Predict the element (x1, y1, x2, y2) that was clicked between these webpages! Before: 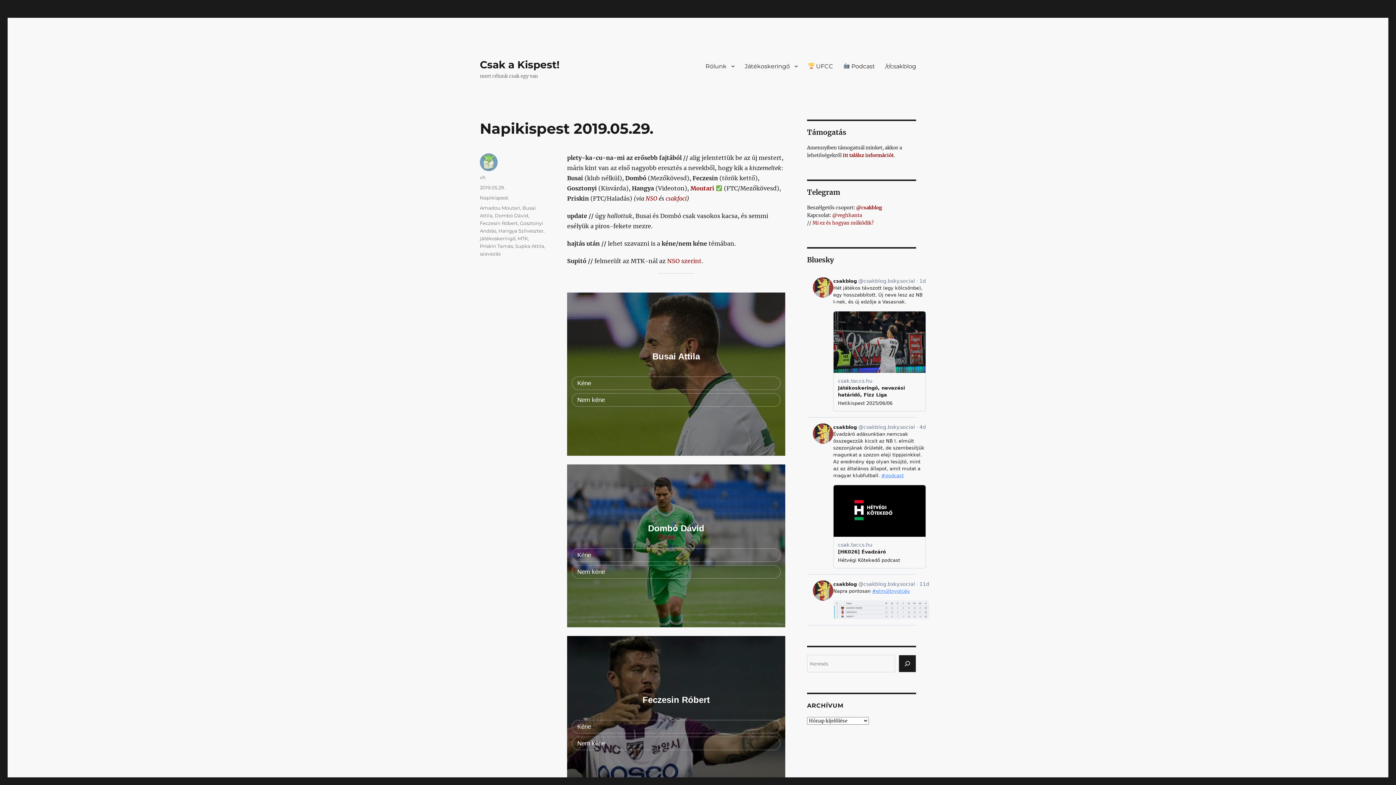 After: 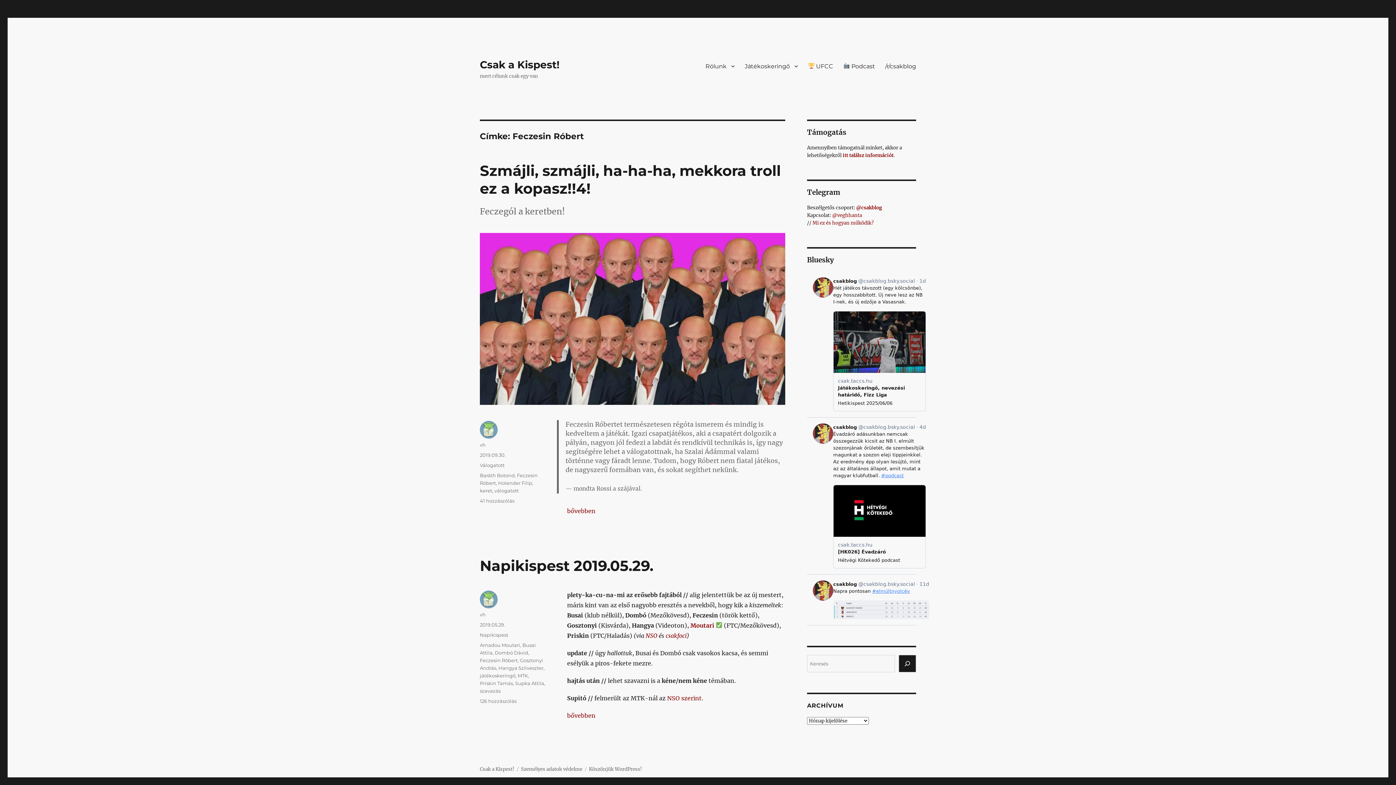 Action: bbox: (480, 220, 517, 226) label: Feczesin Róbert